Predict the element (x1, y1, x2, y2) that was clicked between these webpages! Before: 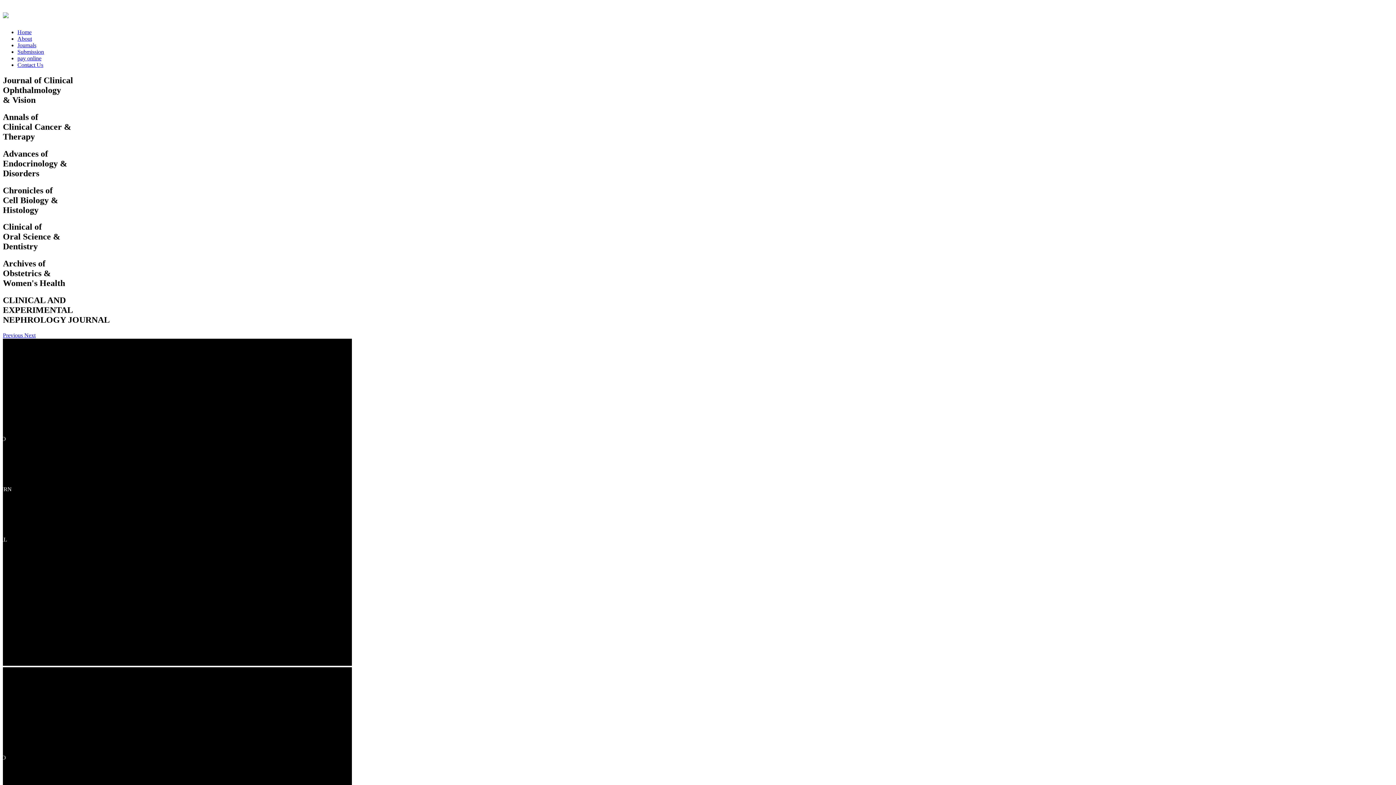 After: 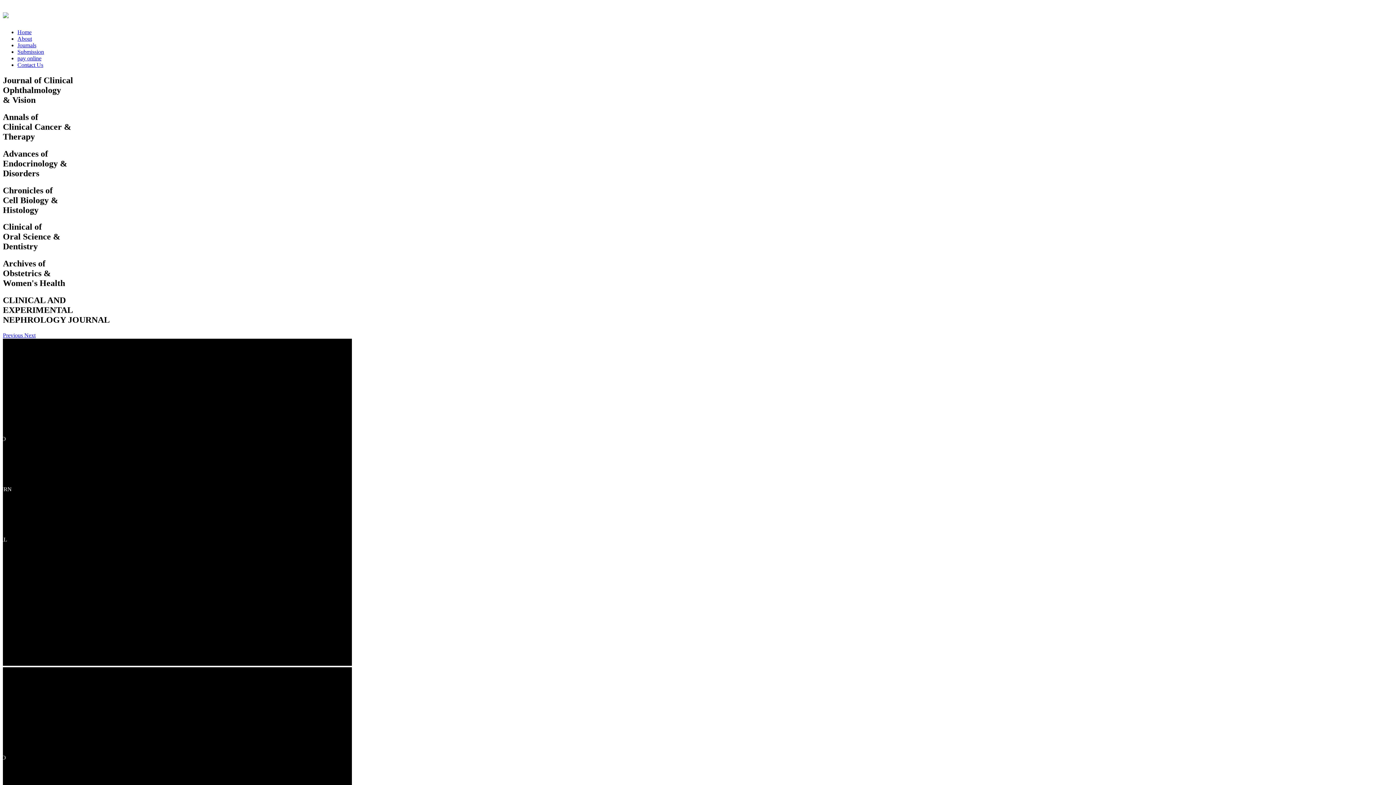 Action: label: pay online bbox: (17, 55, 41, 61)